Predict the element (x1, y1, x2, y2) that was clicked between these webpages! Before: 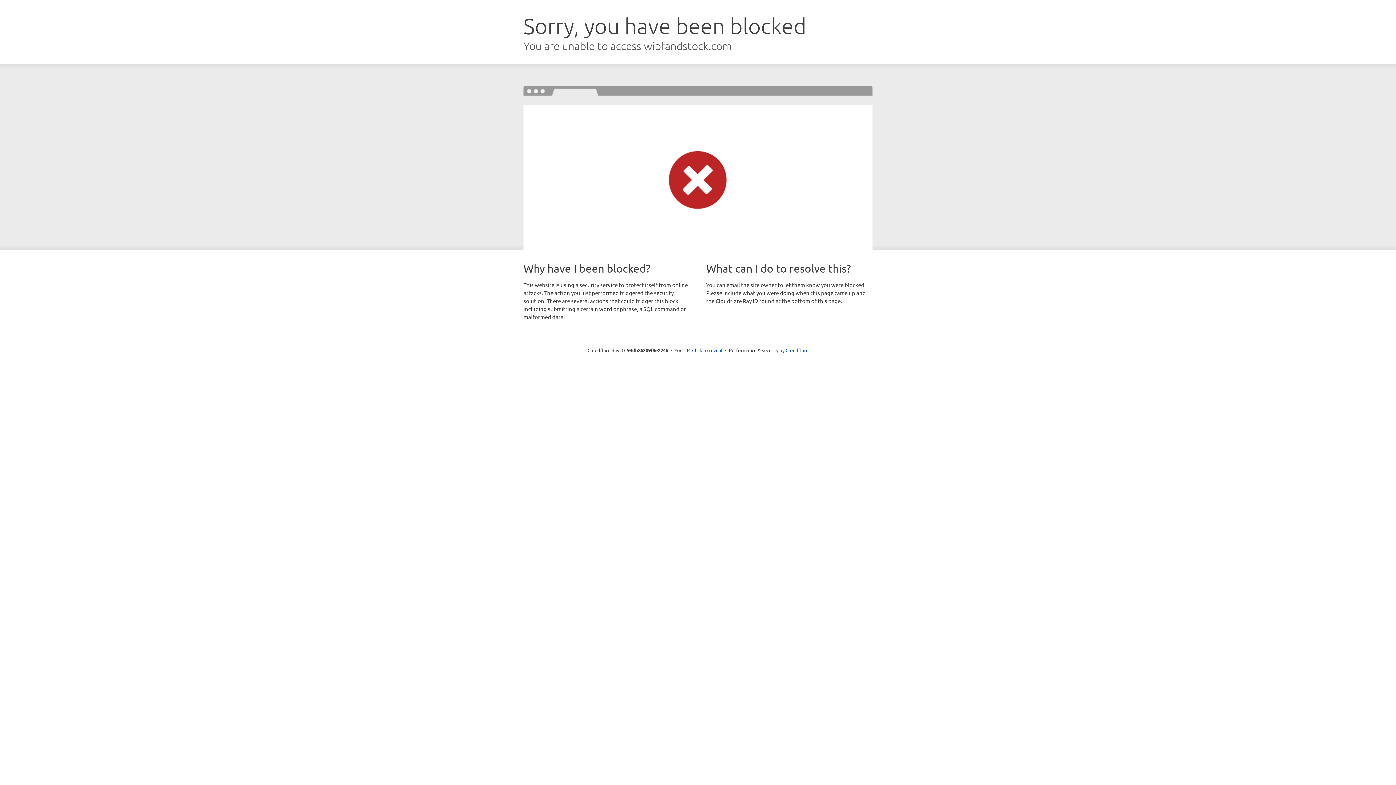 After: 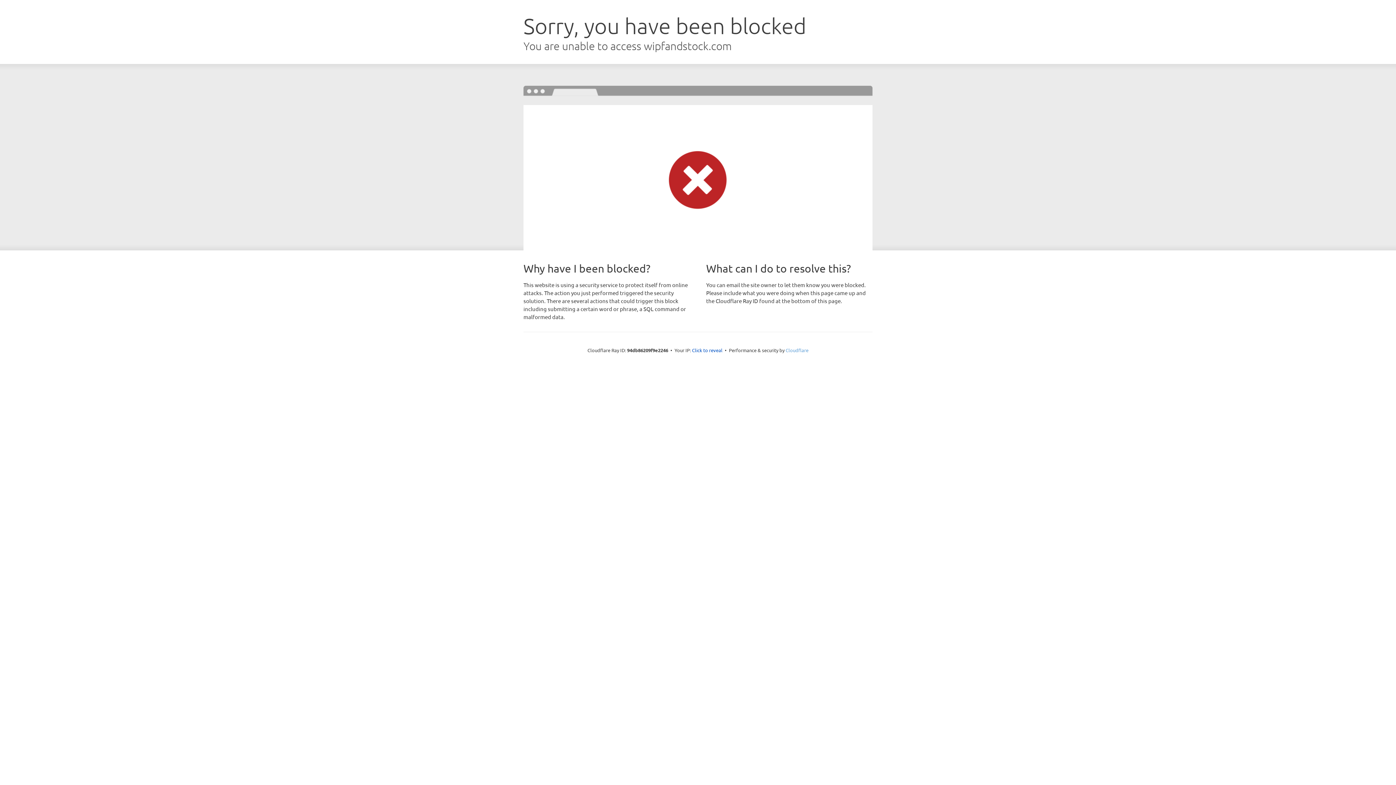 Action: bbox: (785, 347, 808, 353) label: Cloudflare